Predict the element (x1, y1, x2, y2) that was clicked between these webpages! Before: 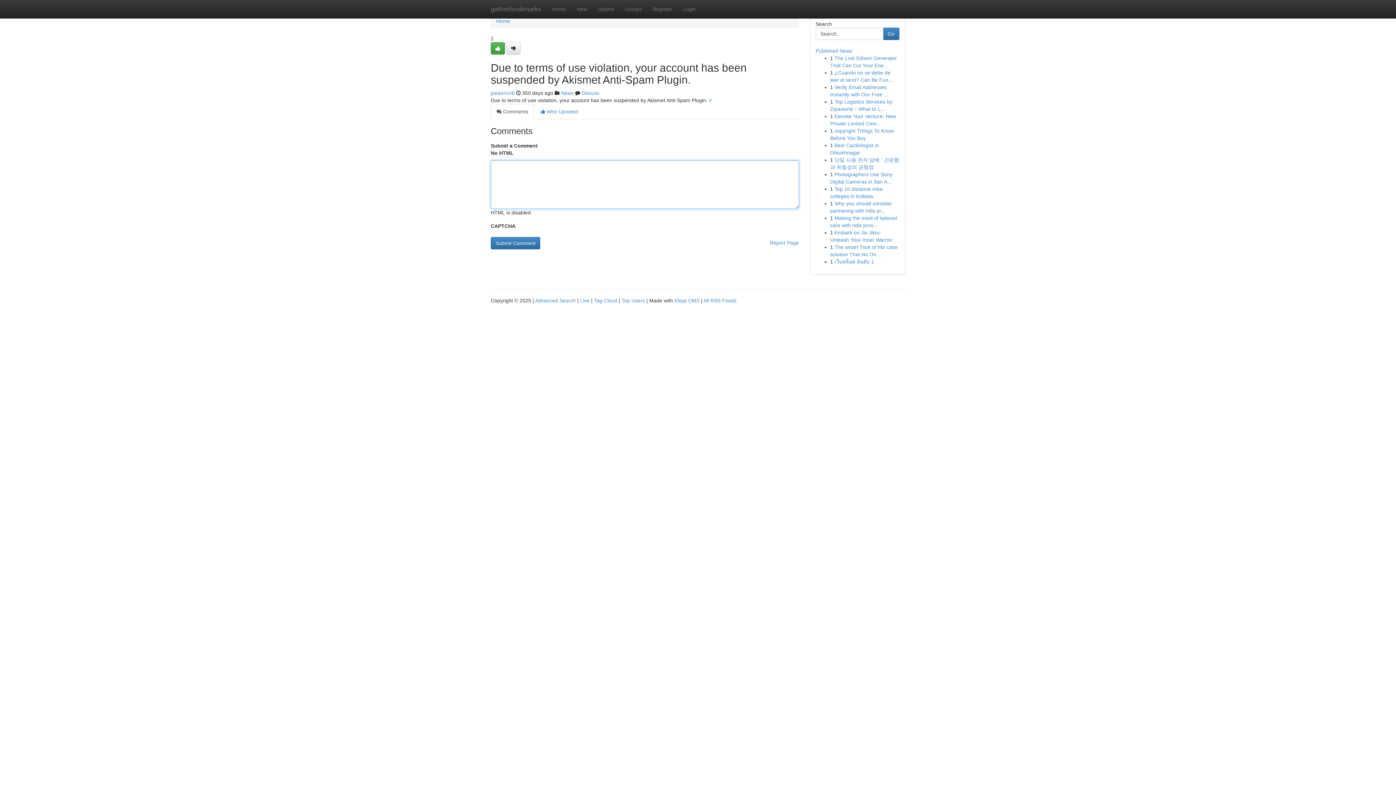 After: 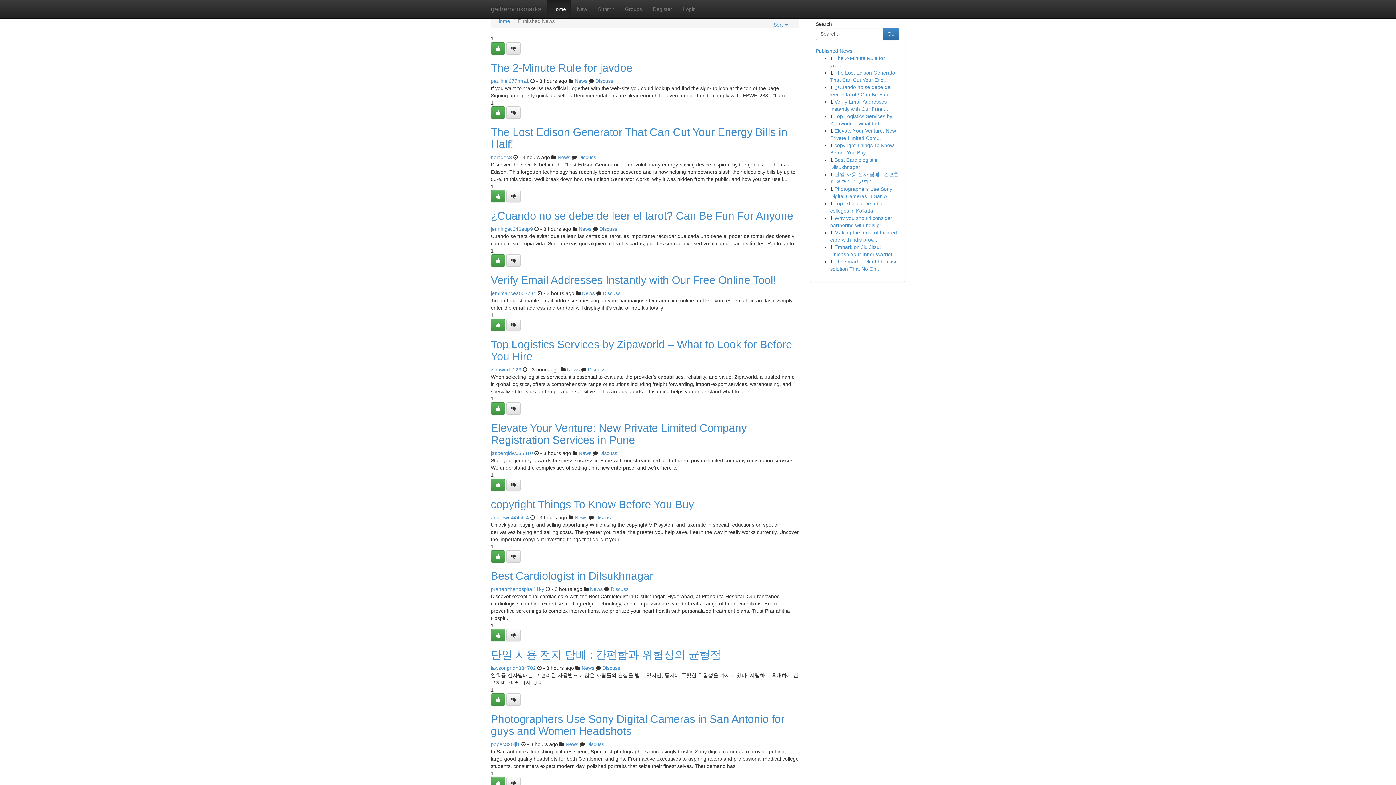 Action: bbox: (546, 0, 571, 18) label: Home